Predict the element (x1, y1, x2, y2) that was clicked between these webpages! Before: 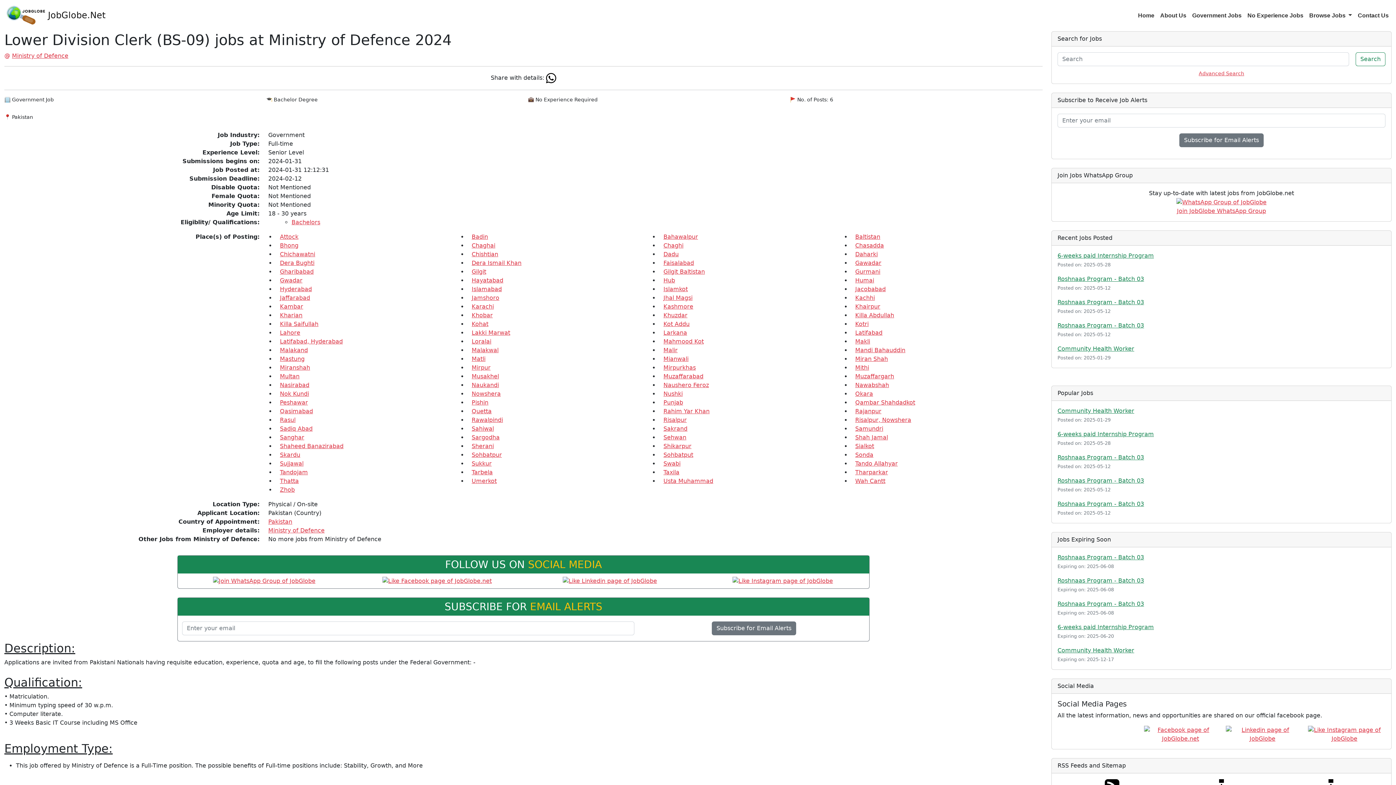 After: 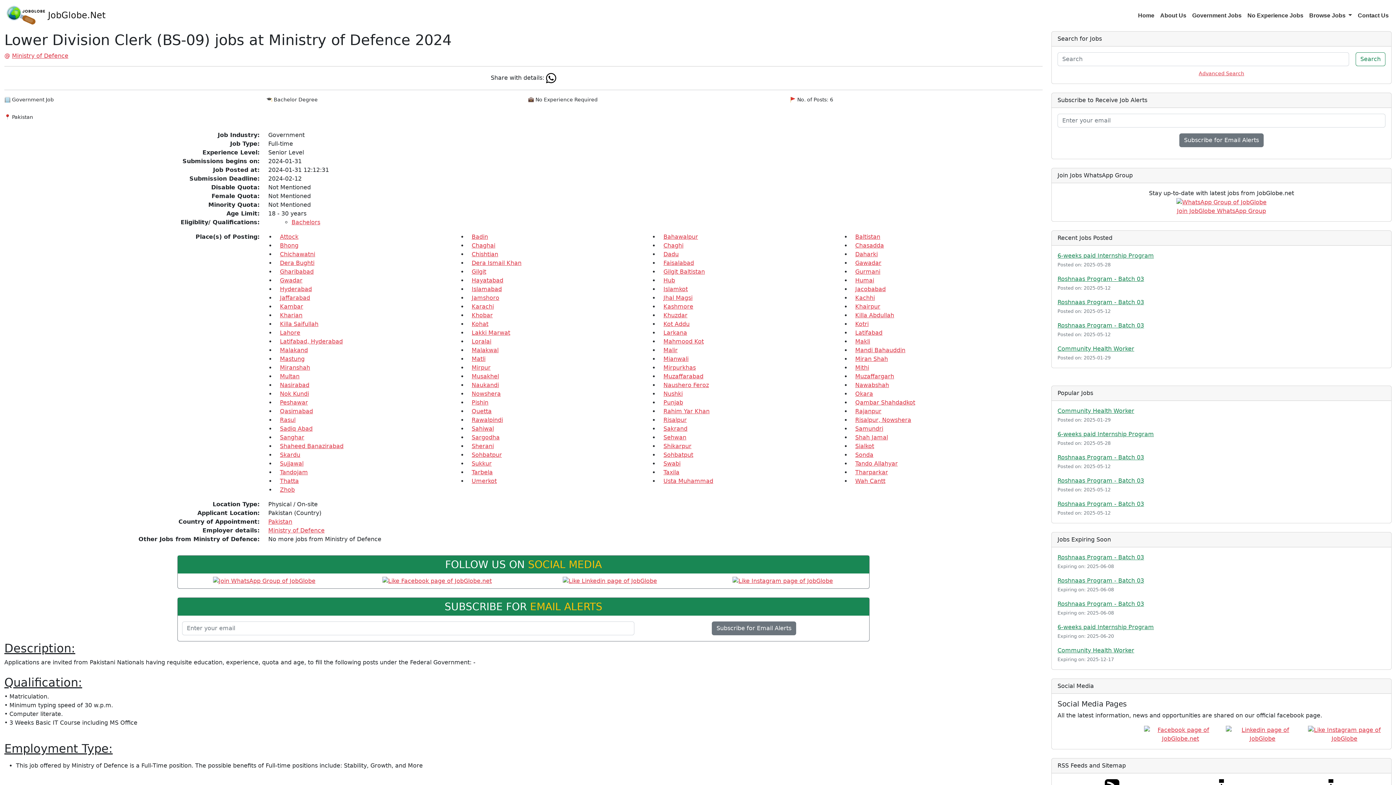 Action: label: Jobs in Kot Addu bbox: (663, 320, 689, 327)